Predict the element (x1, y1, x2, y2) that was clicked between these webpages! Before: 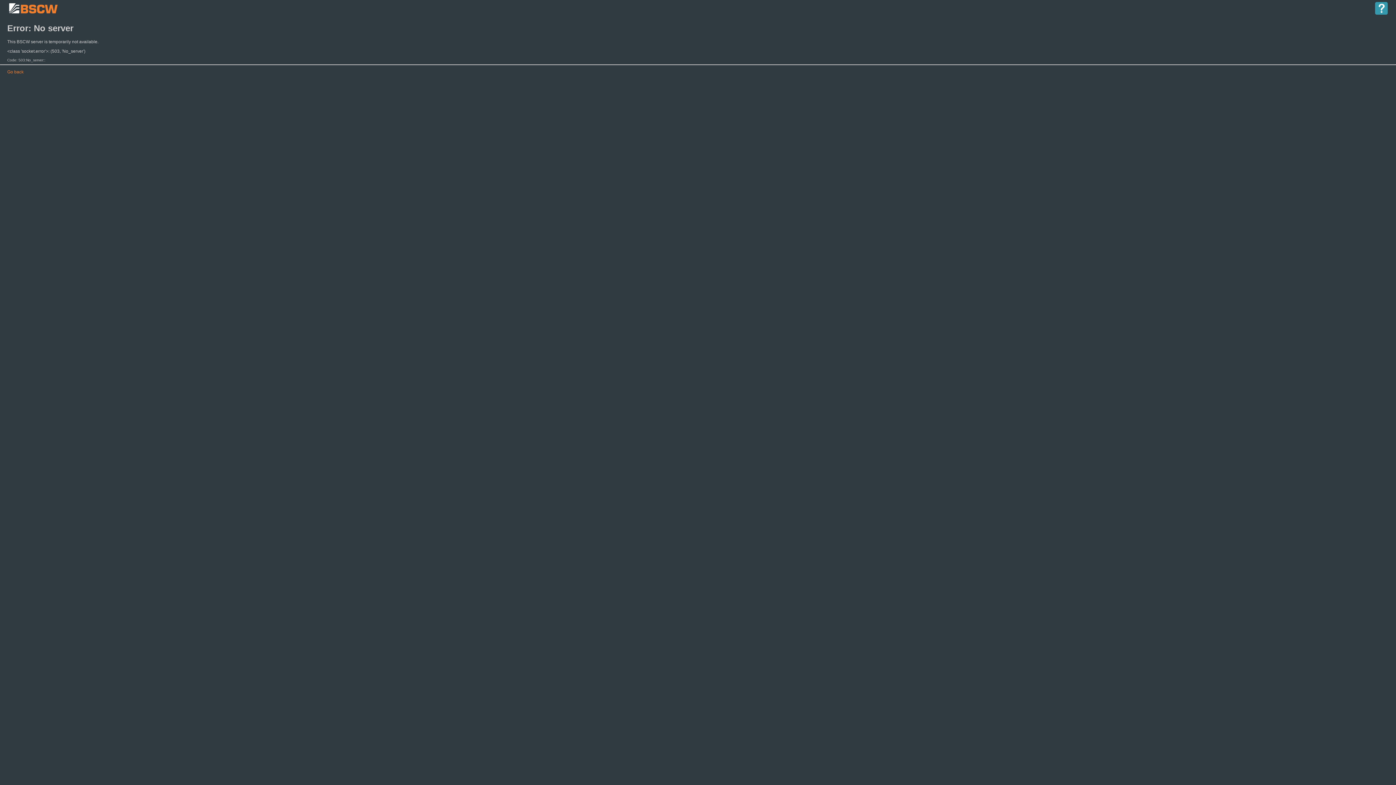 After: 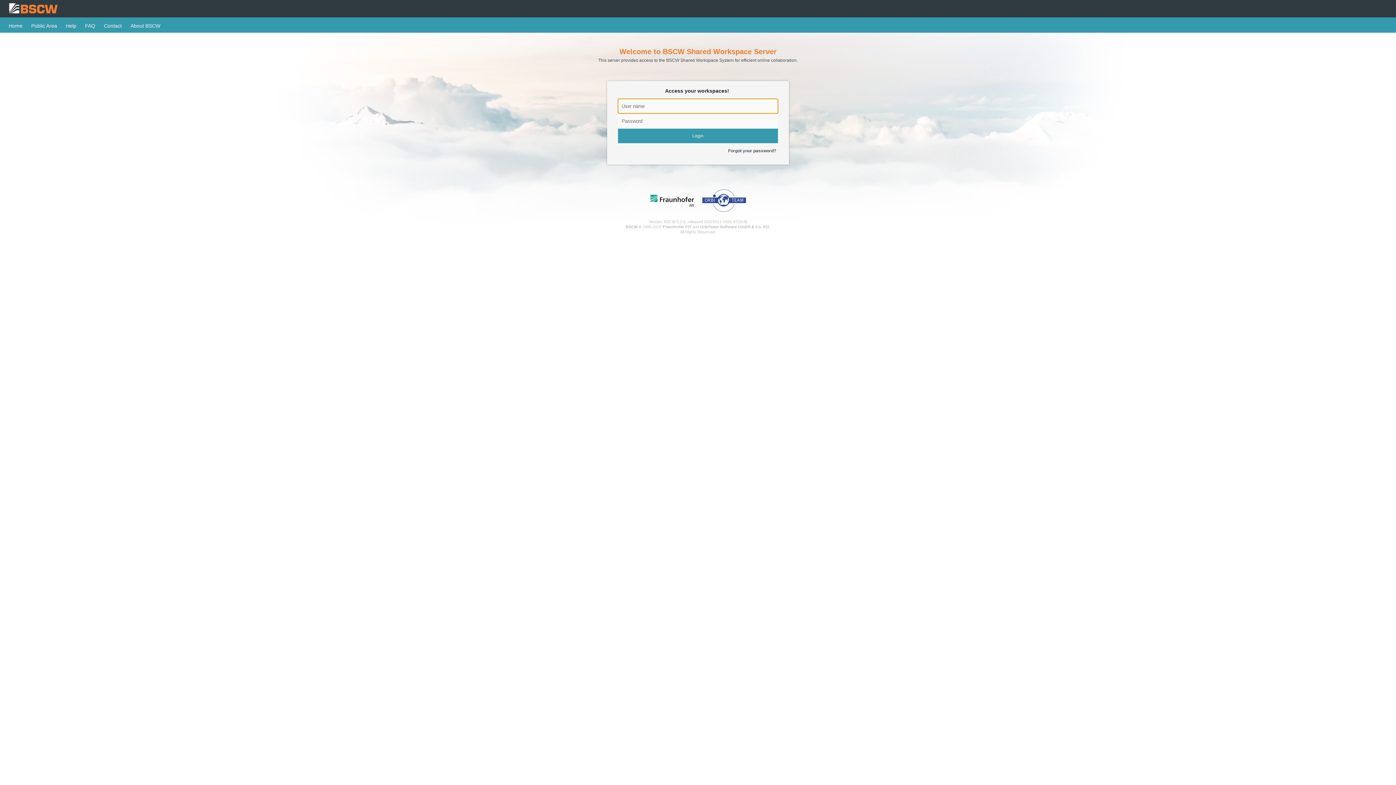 Action: bbox: (7, 69, 23, 74) label: Go back